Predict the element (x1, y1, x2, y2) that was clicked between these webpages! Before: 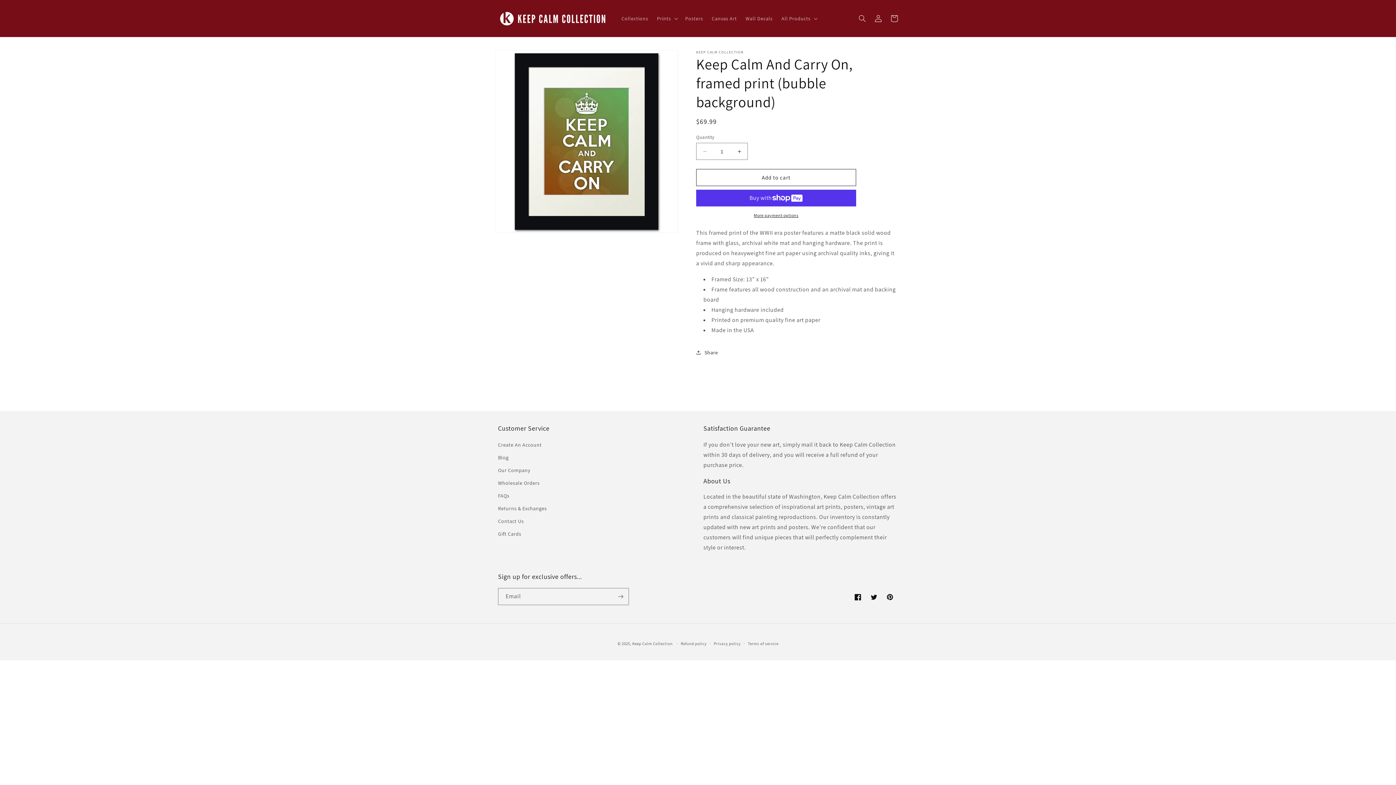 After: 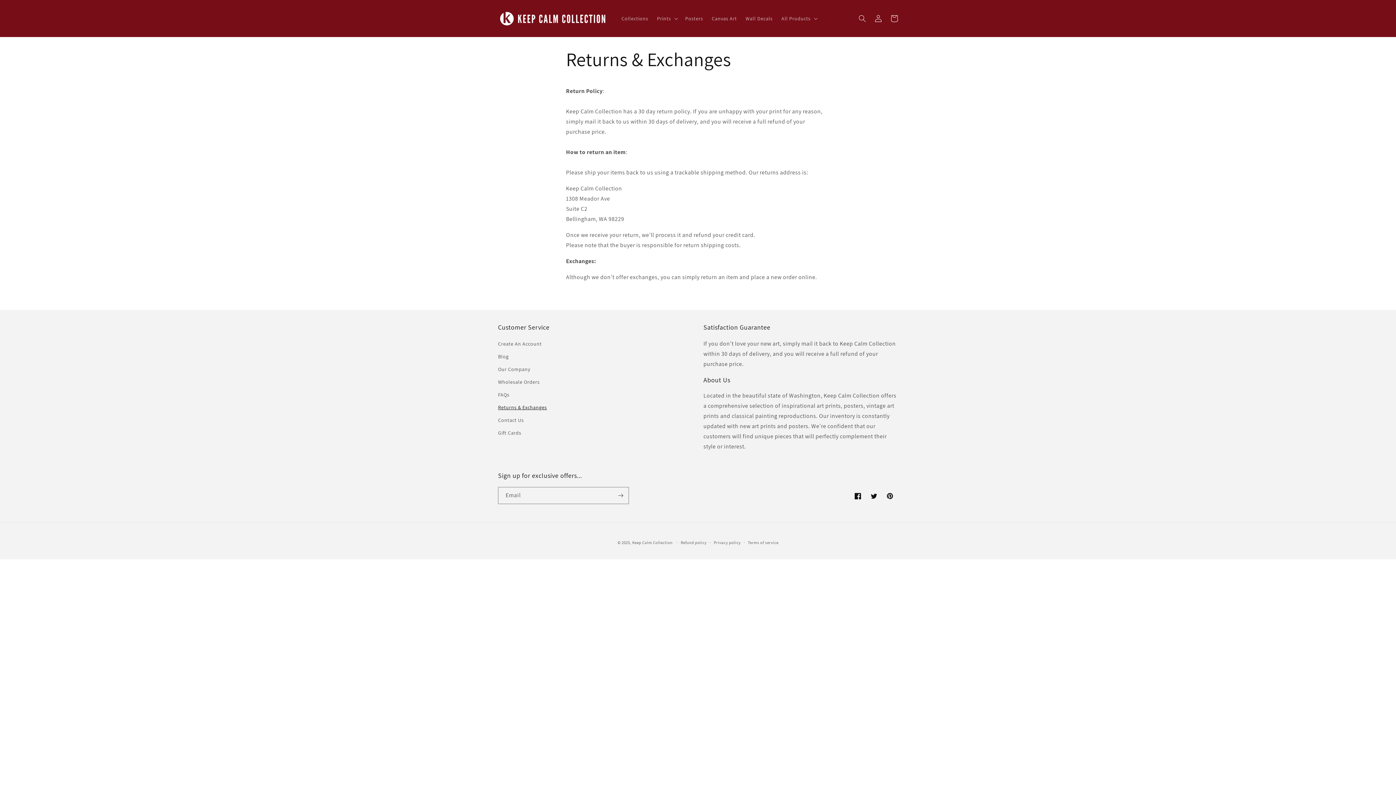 Action: label: Returns & Exchanges bbox: (498, 502, 547, 515)